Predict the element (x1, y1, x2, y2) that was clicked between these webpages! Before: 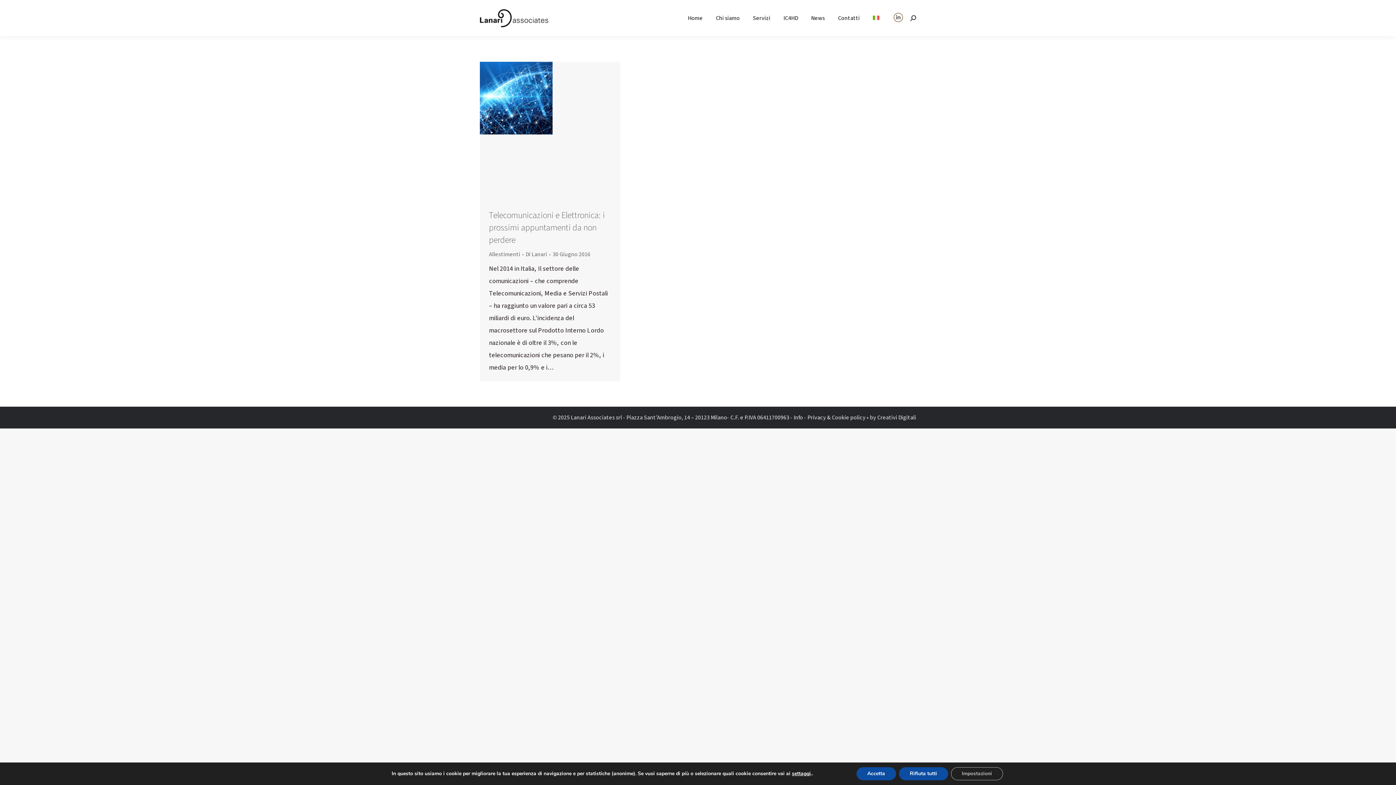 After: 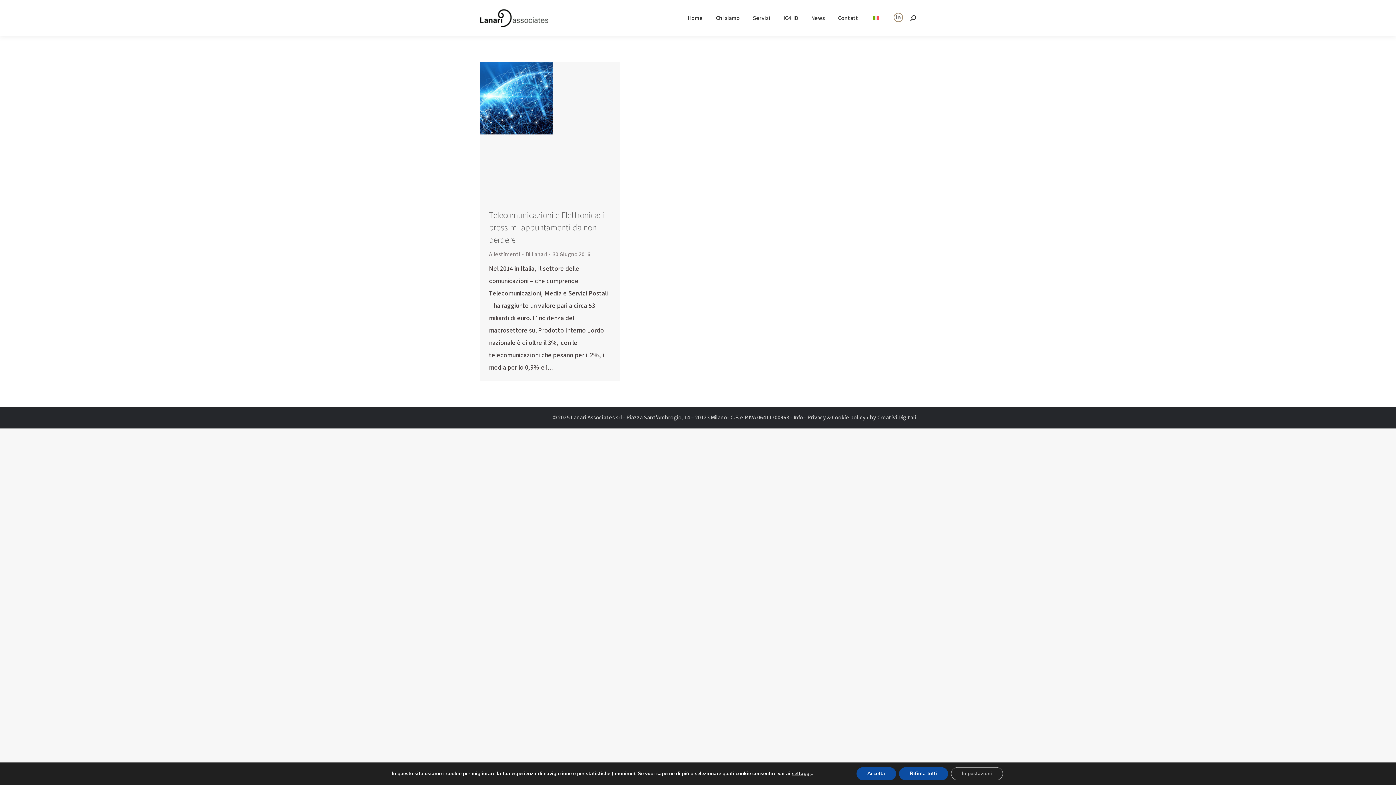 Action: bbox: (871, 6, 882, 29)